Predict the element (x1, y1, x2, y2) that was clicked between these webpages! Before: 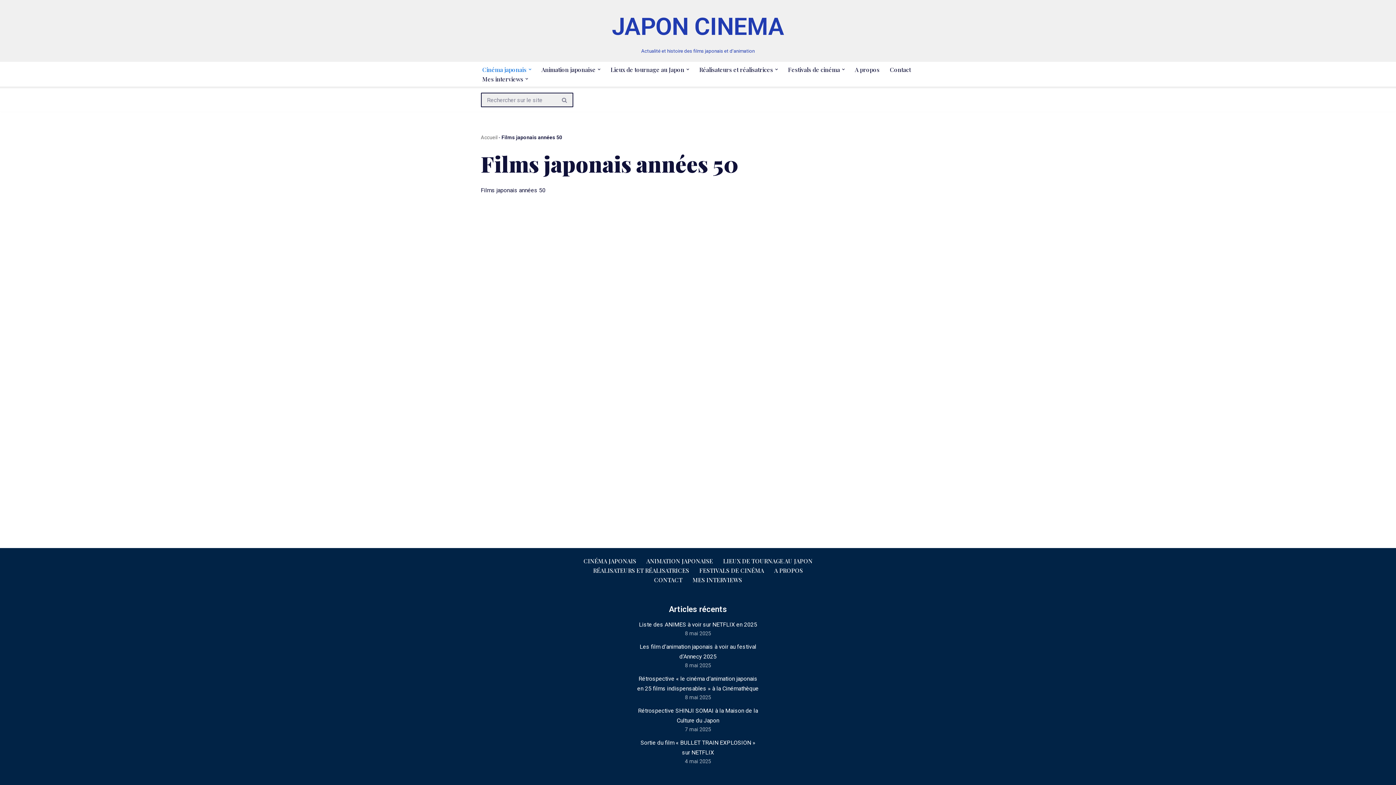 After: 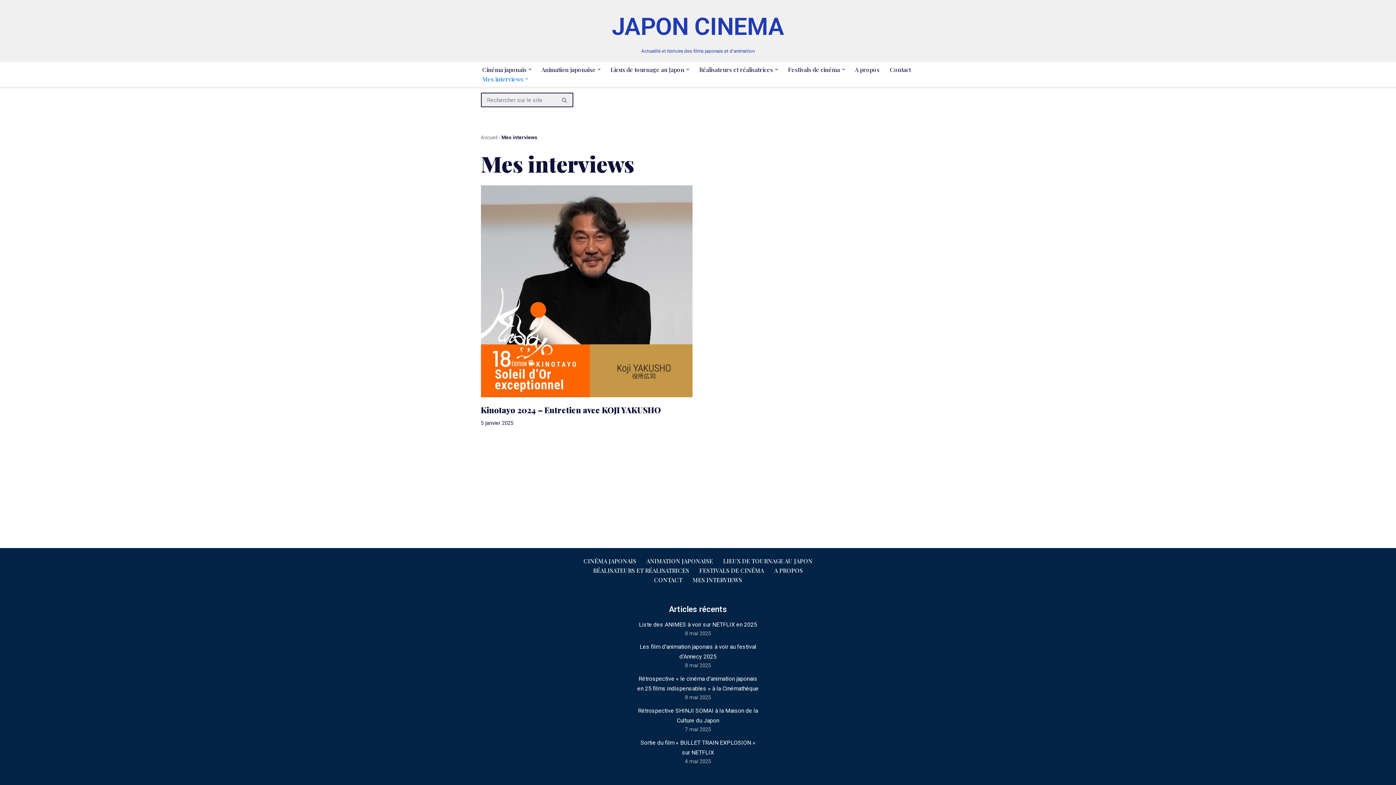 Action: bbox: (692, 575, 742, 584) label: MES INTERVIEWS